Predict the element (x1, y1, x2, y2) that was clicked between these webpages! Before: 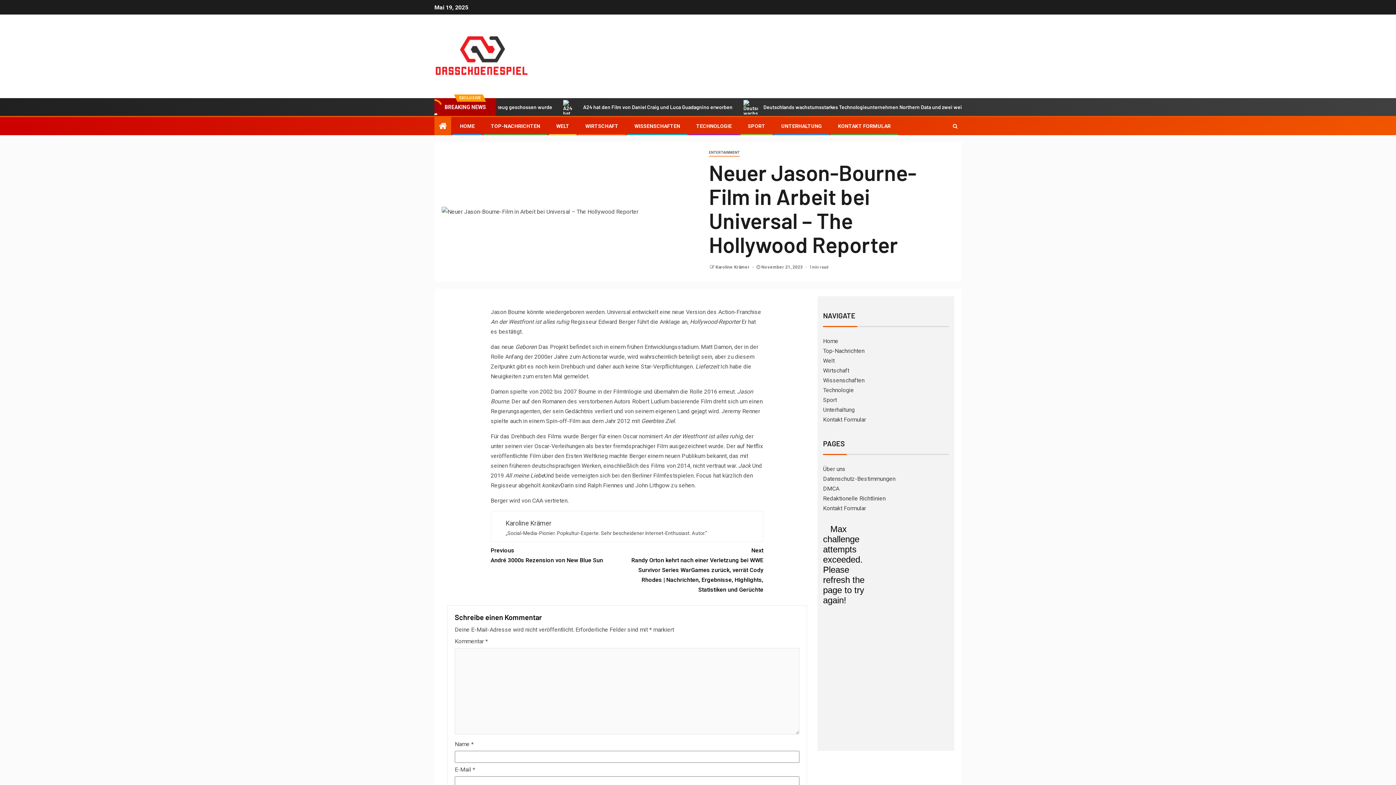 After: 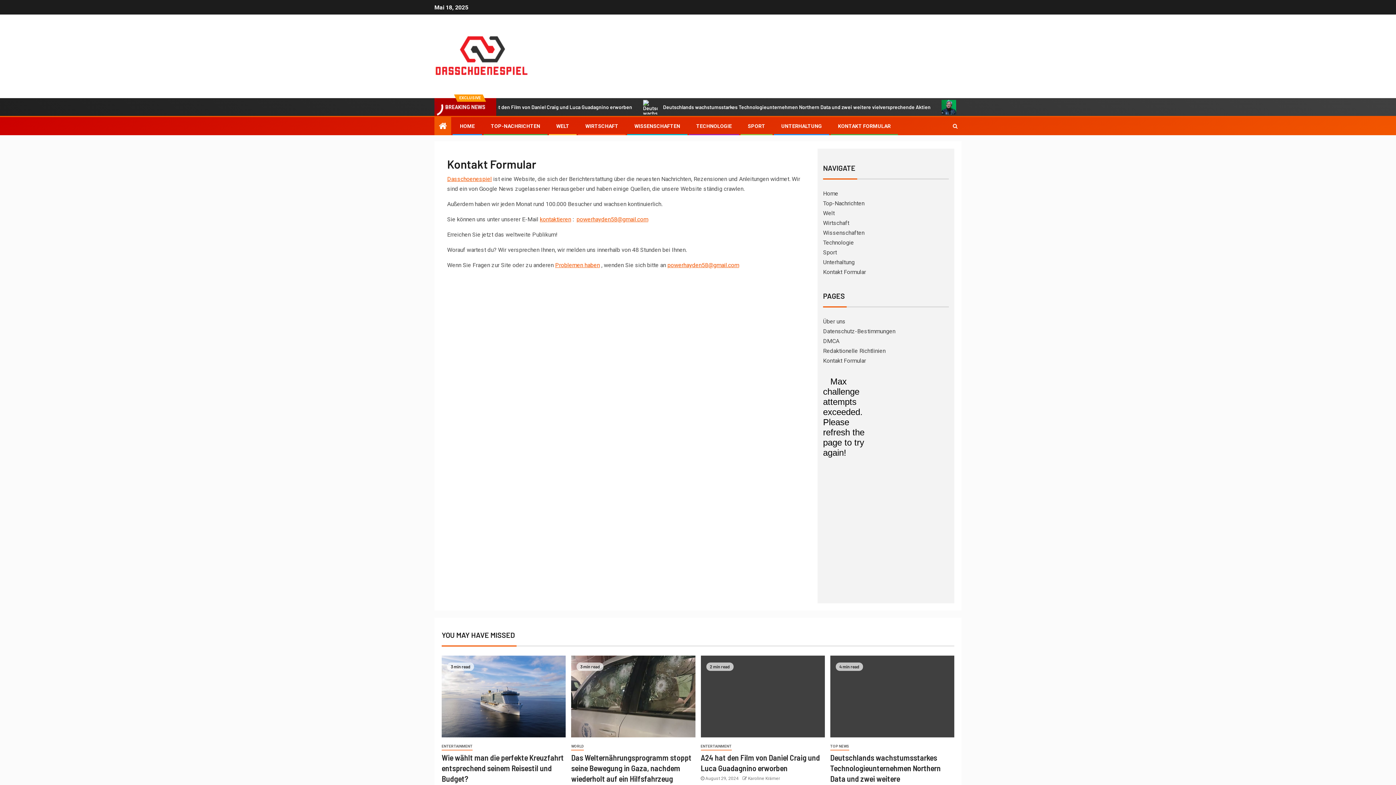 Action: bbox: (823, 416, 866, 423) label: Kontakt Formular